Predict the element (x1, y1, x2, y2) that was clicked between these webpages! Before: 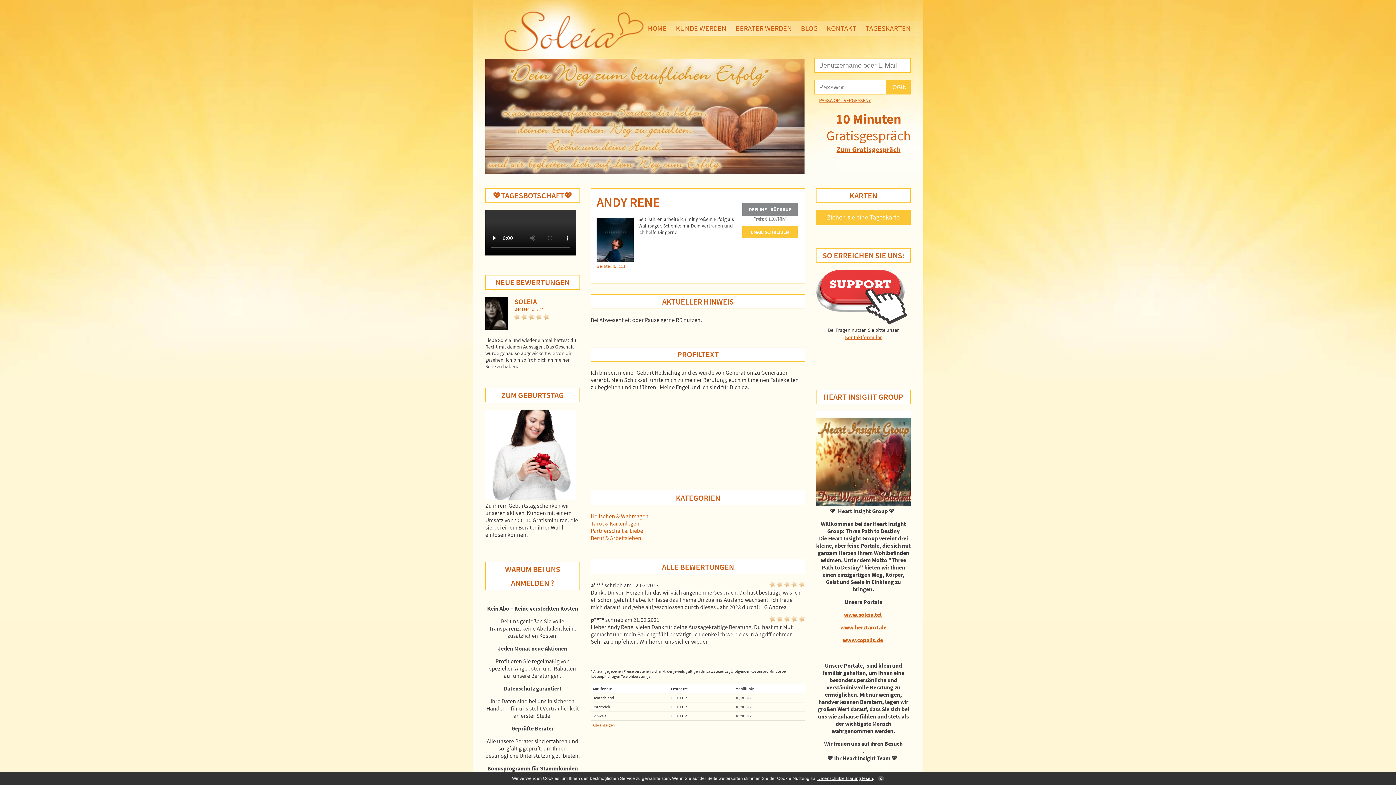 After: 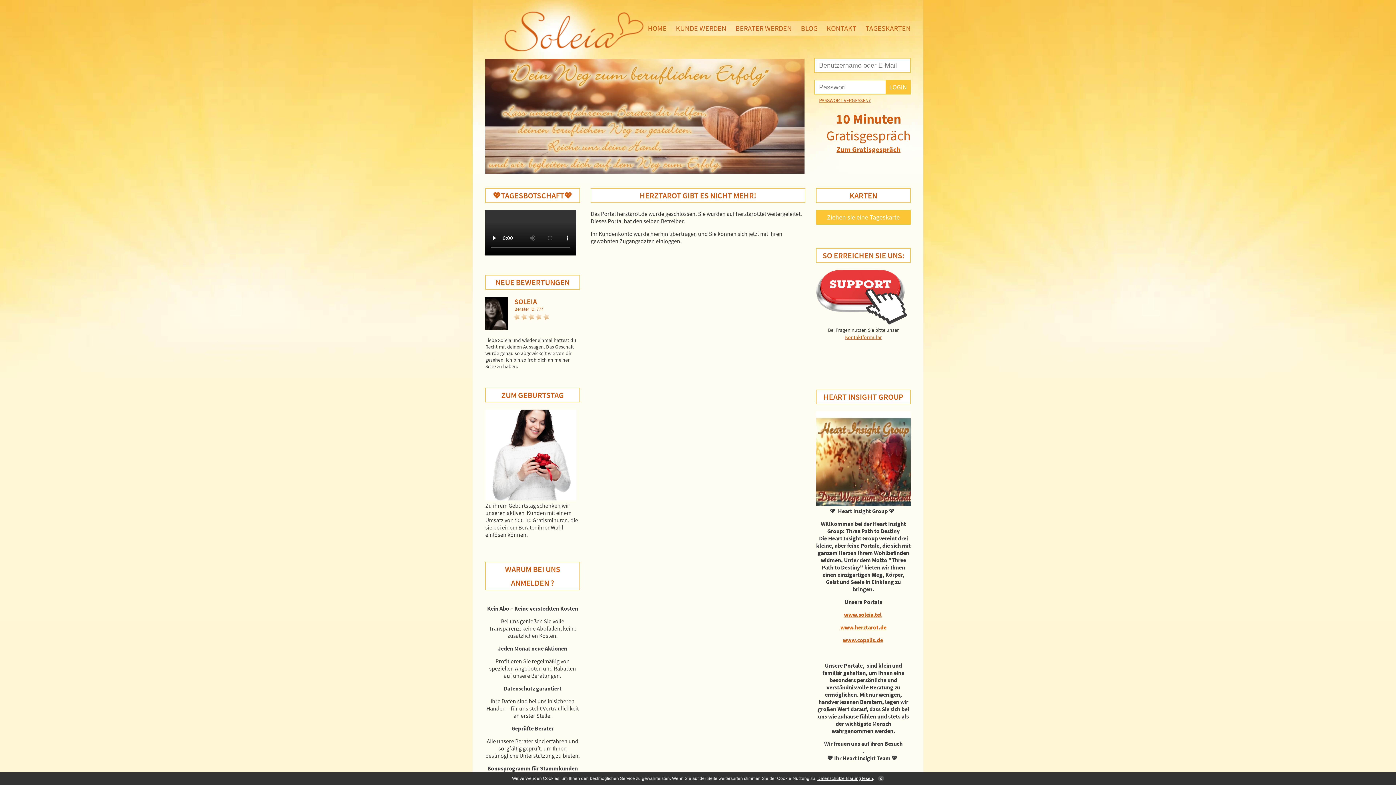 Action: bbox: (840, 624, 886, 631) label: www.herztarot.de